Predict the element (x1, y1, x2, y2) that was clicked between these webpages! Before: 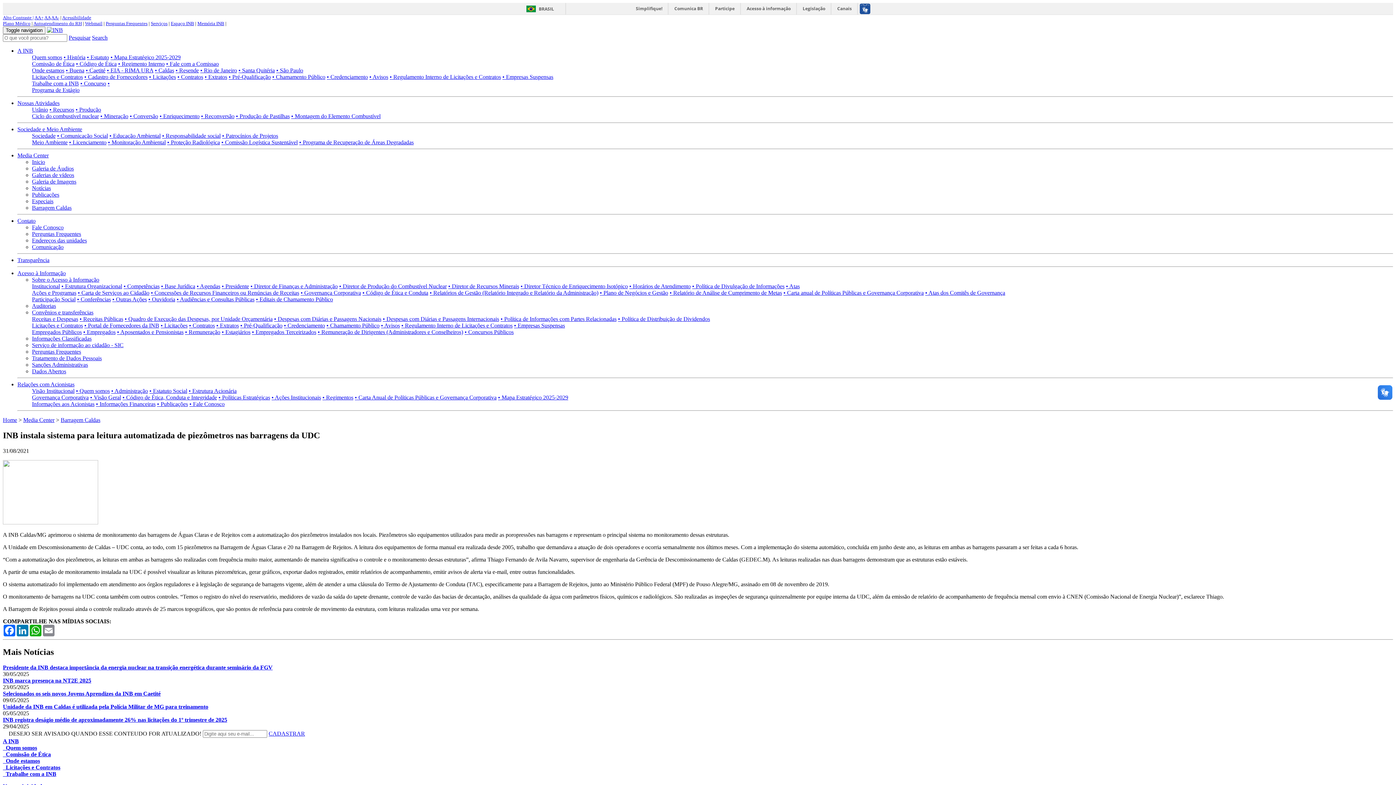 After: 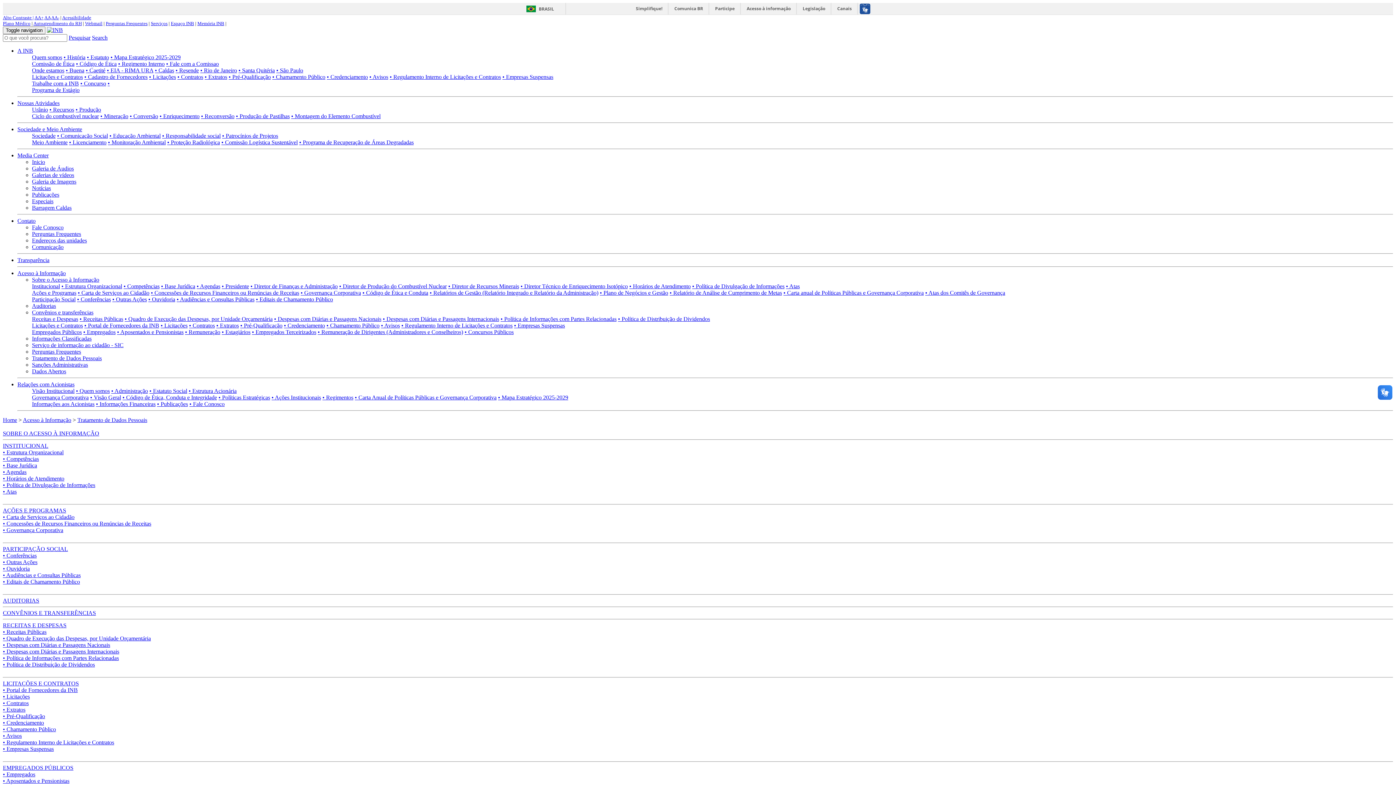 Action: bbox: (32, 355, 101, 361) label: Tratamento de Dados Pessoais